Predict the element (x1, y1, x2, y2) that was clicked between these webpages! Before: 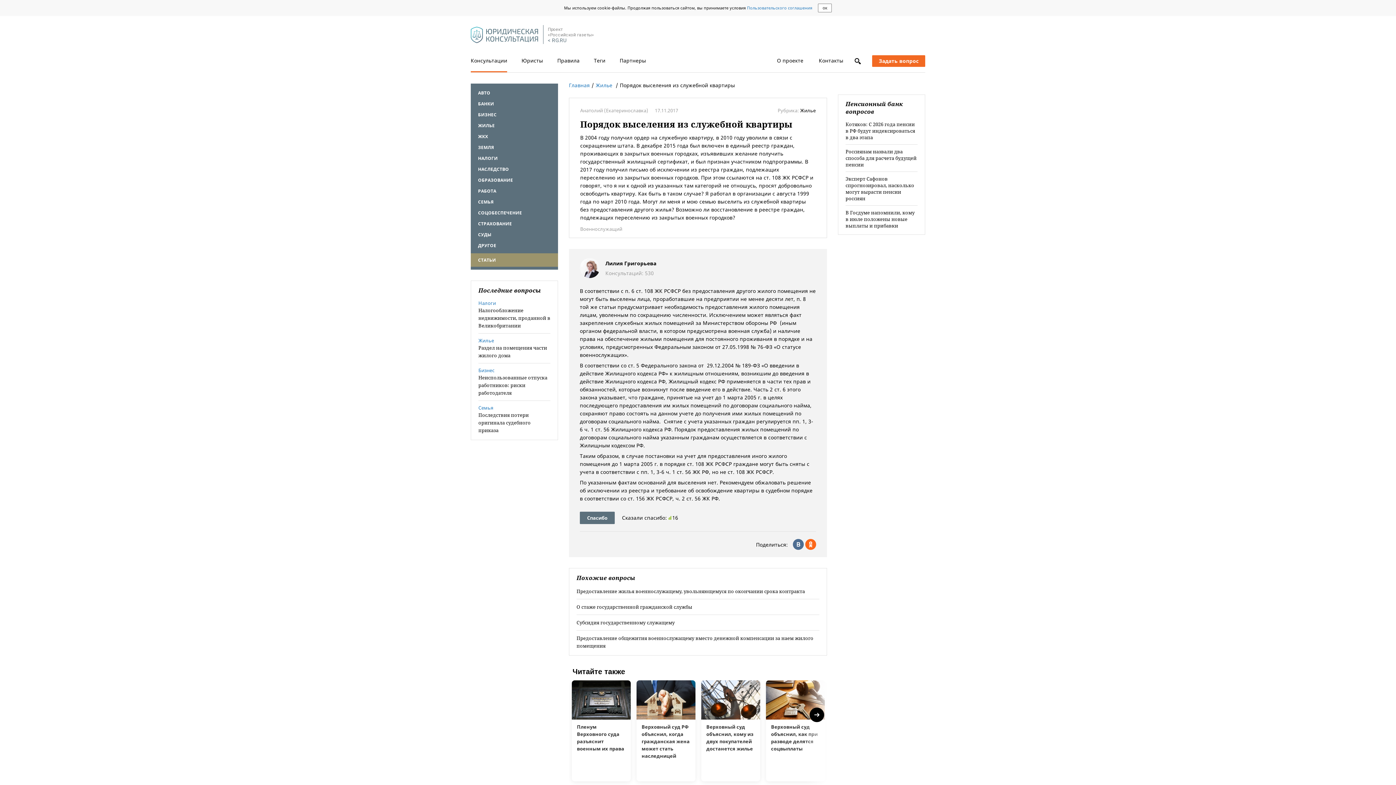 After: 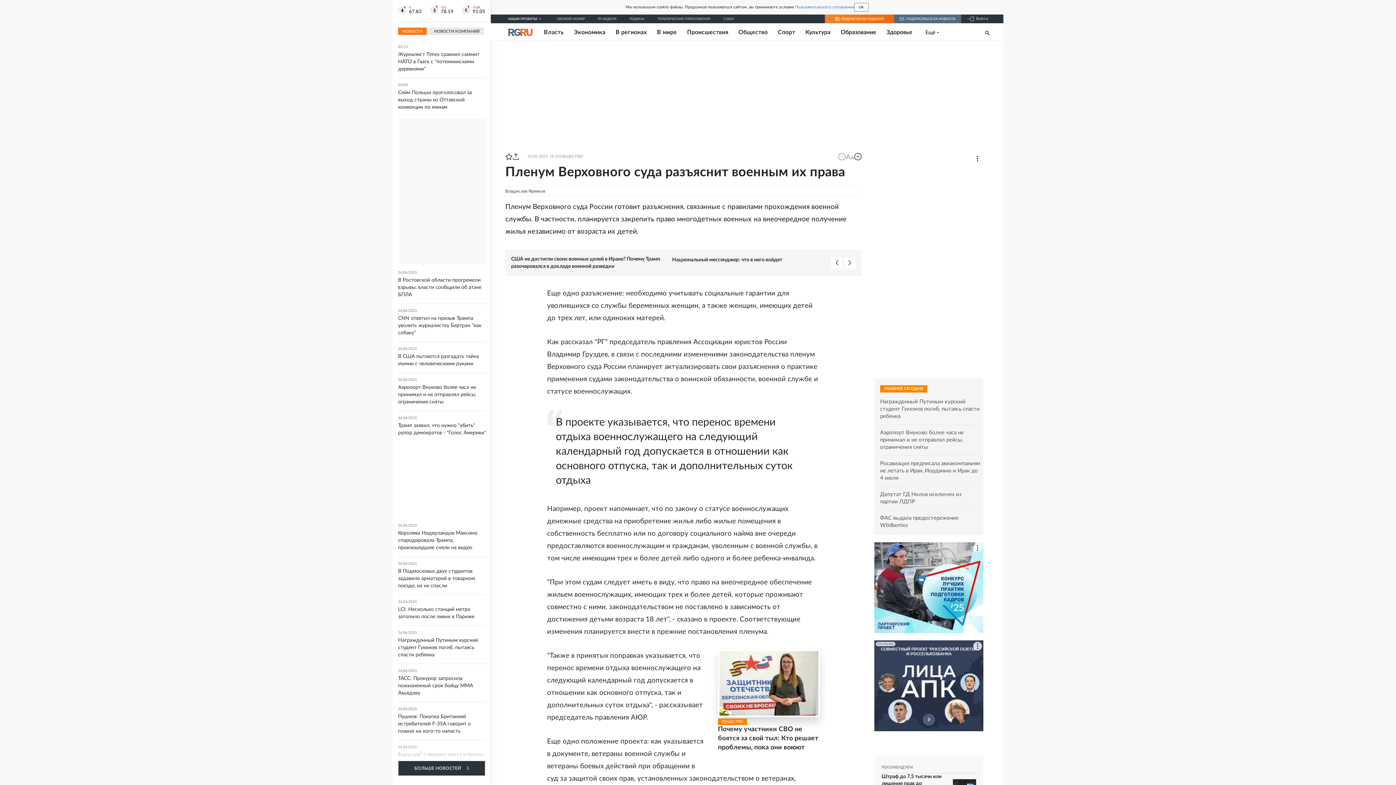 Action: bbox: (572, 680, 630, 781) label: Пленум Верховного суда разъяснит военным их права